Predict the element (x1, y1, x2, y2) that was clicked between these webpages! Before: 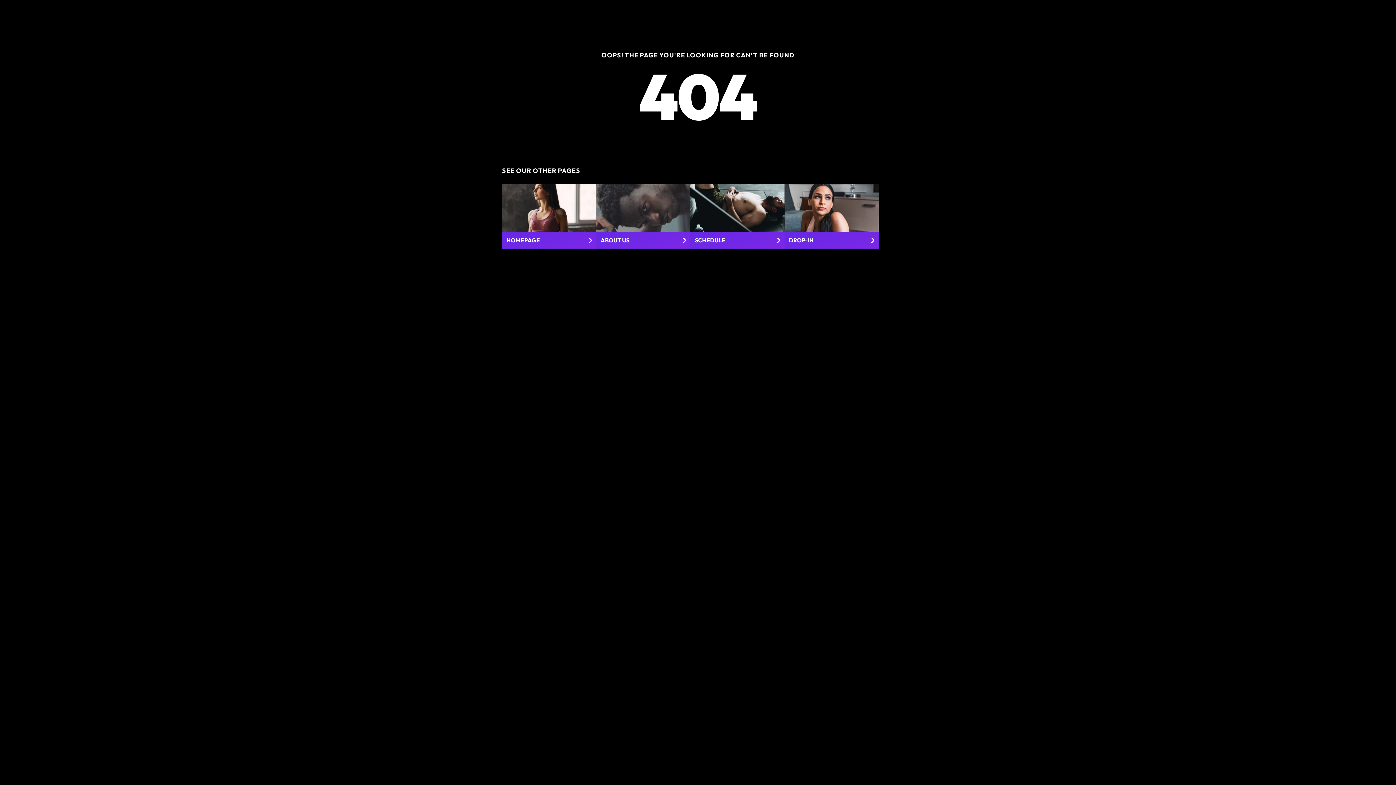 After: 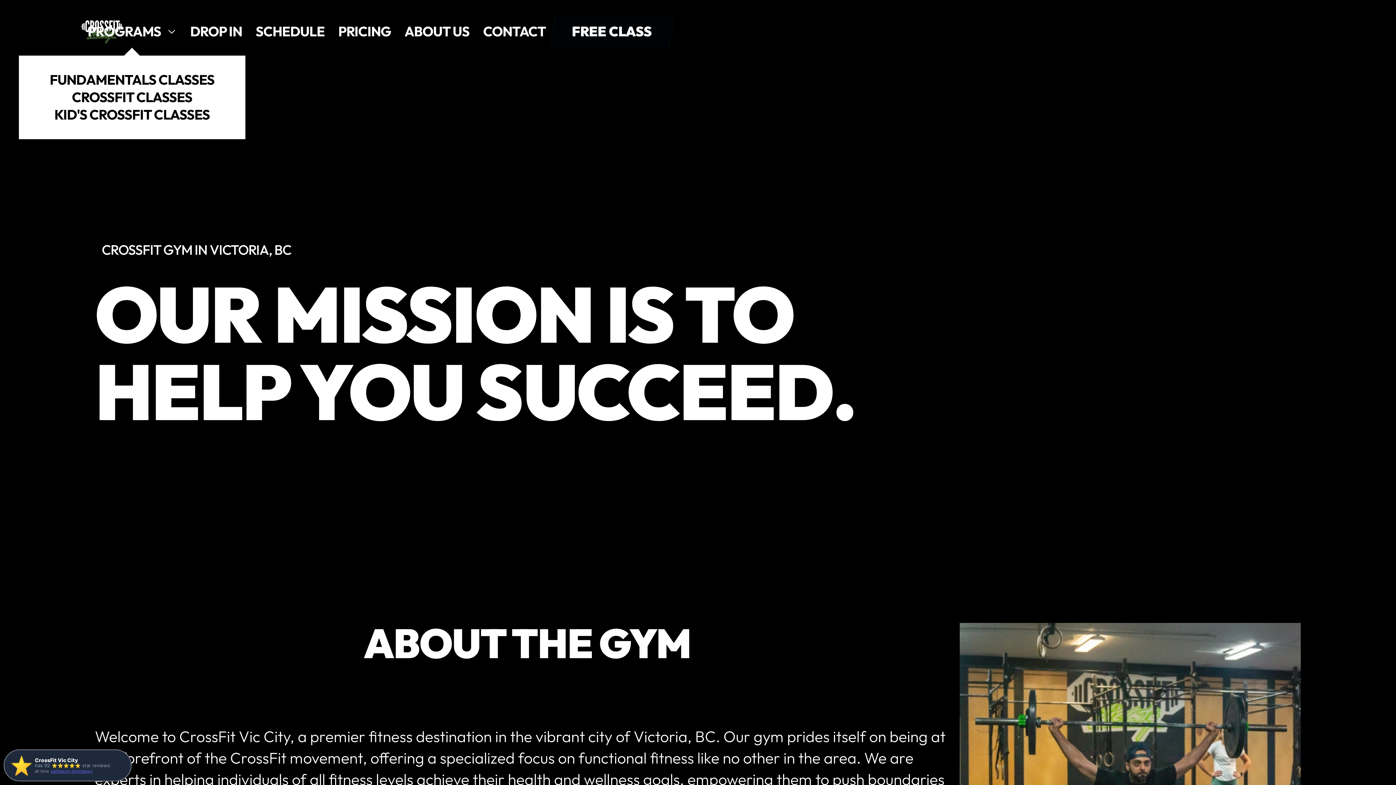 Action: bbox: (596, 184, 690, 248) label: ABOUT US